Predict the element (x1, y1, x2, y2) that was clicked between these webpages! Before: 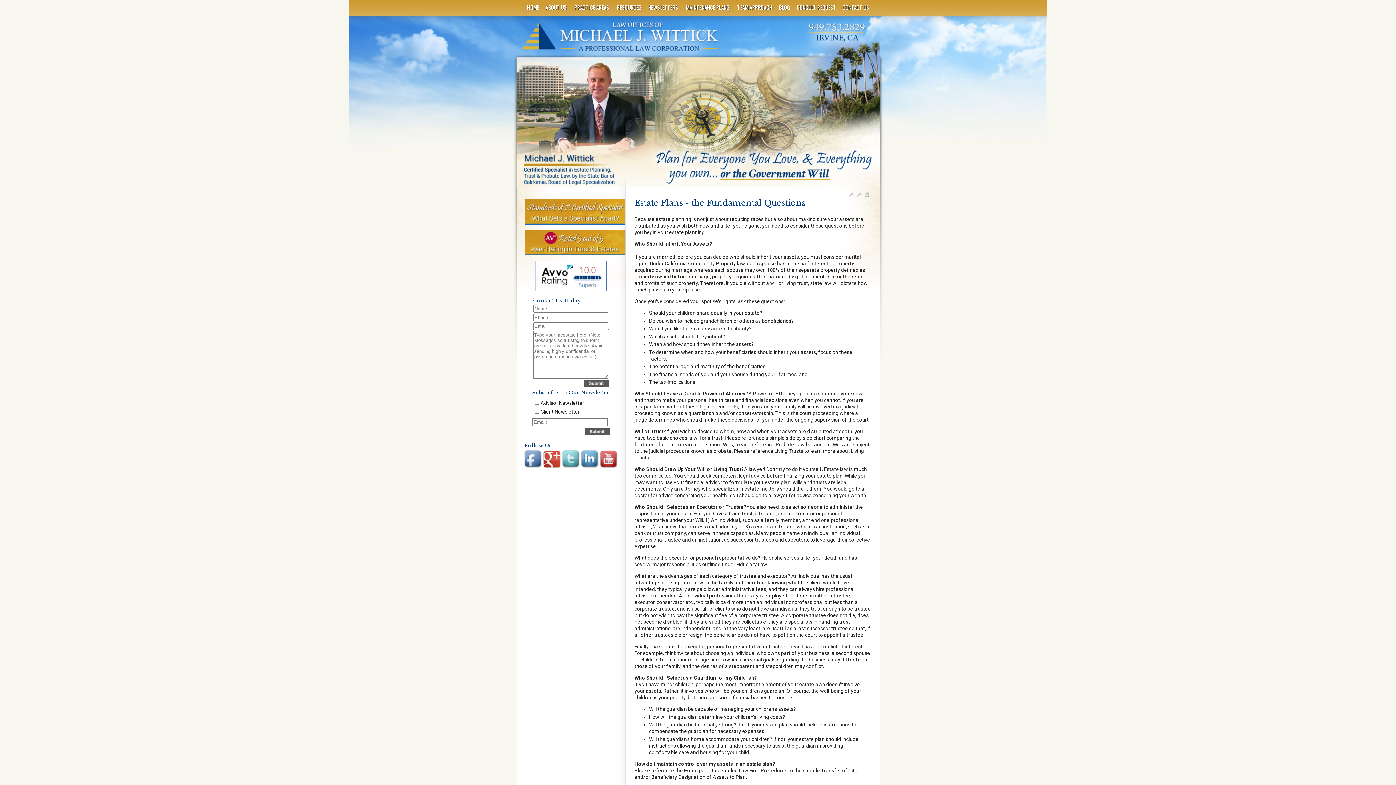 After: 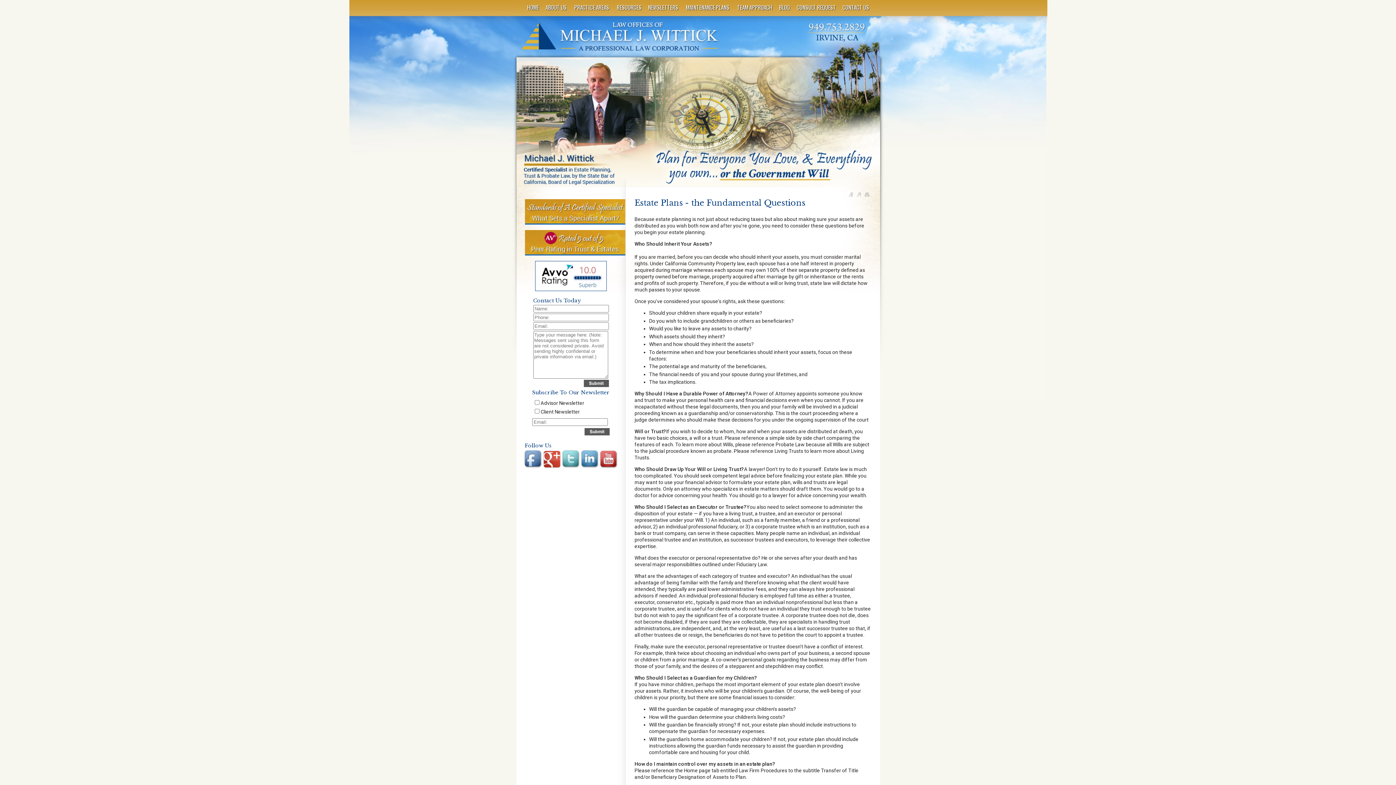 Action: bbox: (580, 464, 599, 469)